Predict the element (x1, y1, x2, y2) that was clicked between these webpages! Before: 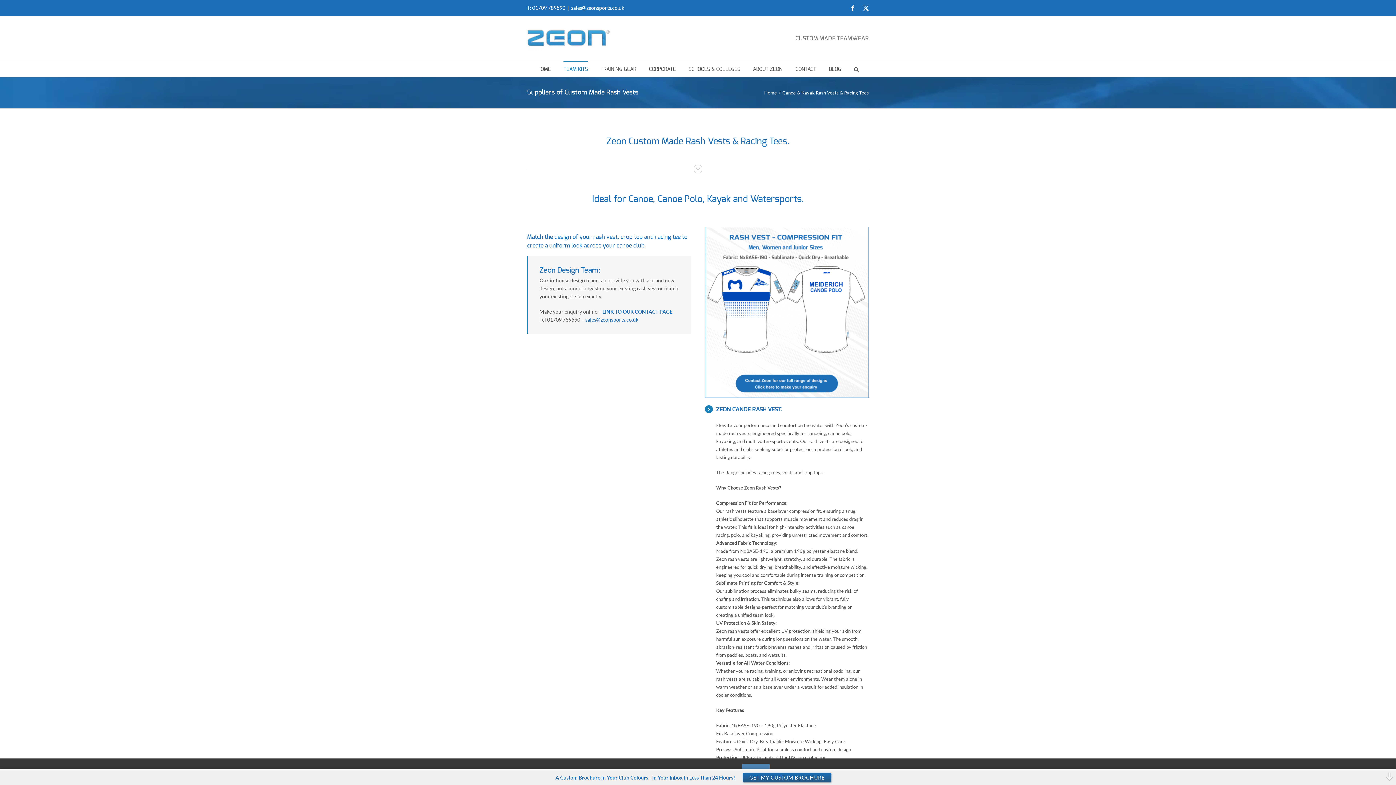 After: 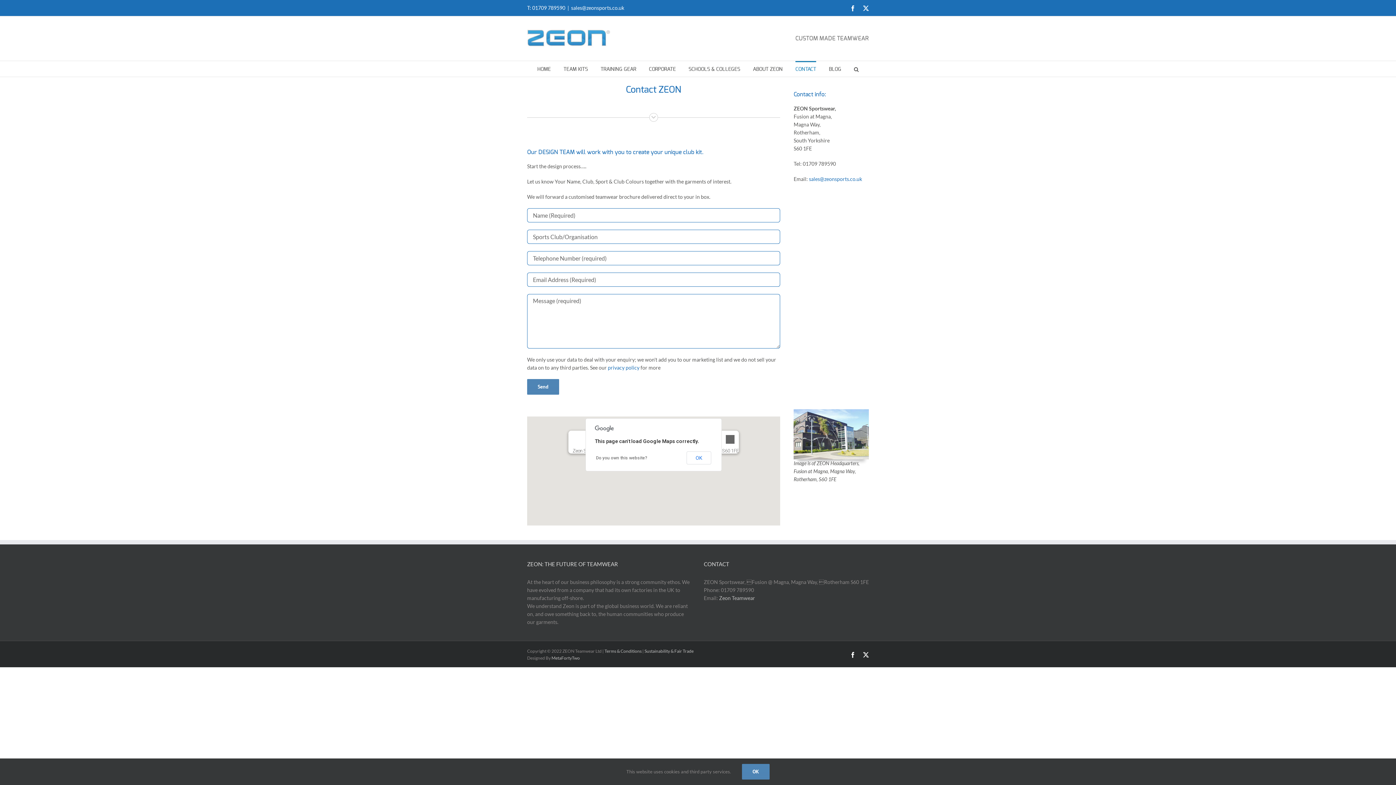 Action: bbox: (602, 308, 672, 315) label: LINK TO OUR CONTACT PAGE